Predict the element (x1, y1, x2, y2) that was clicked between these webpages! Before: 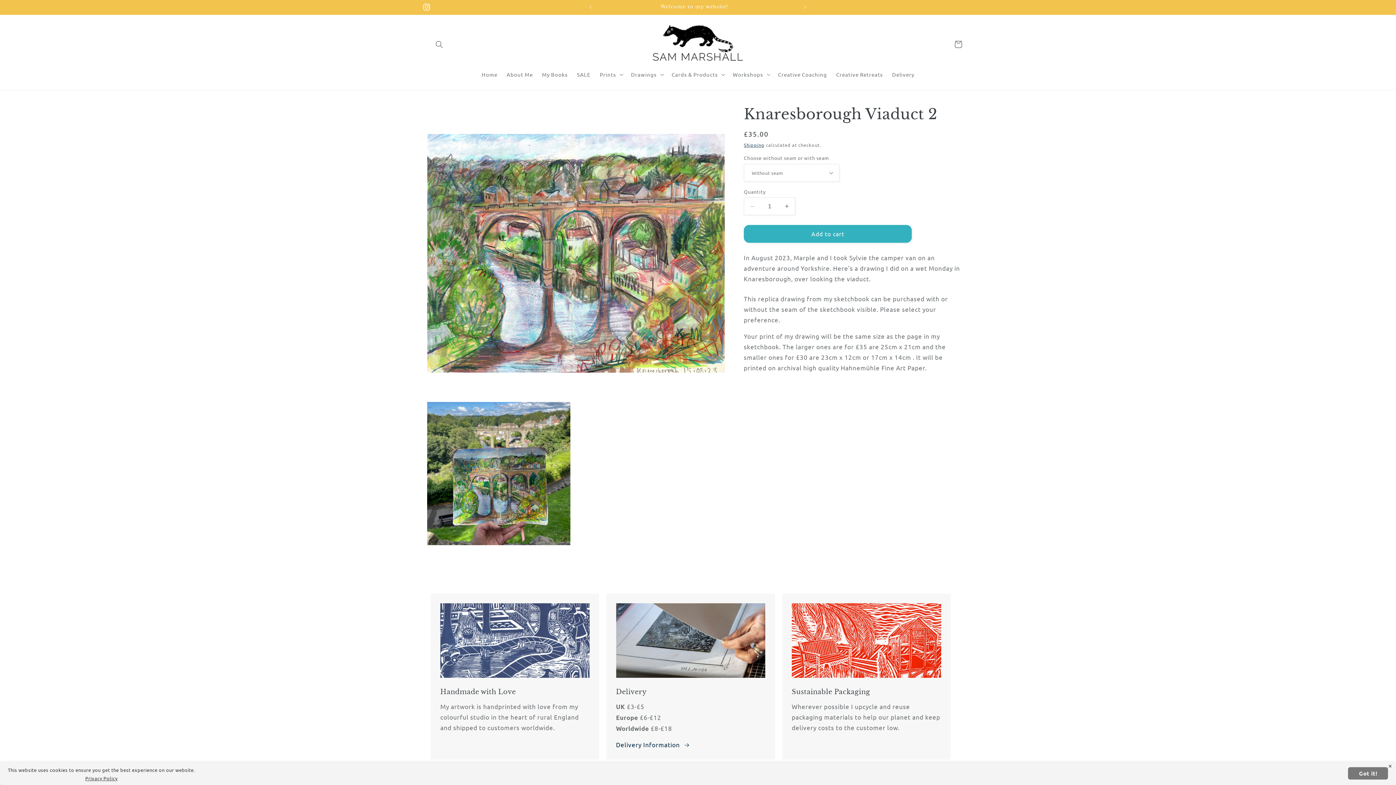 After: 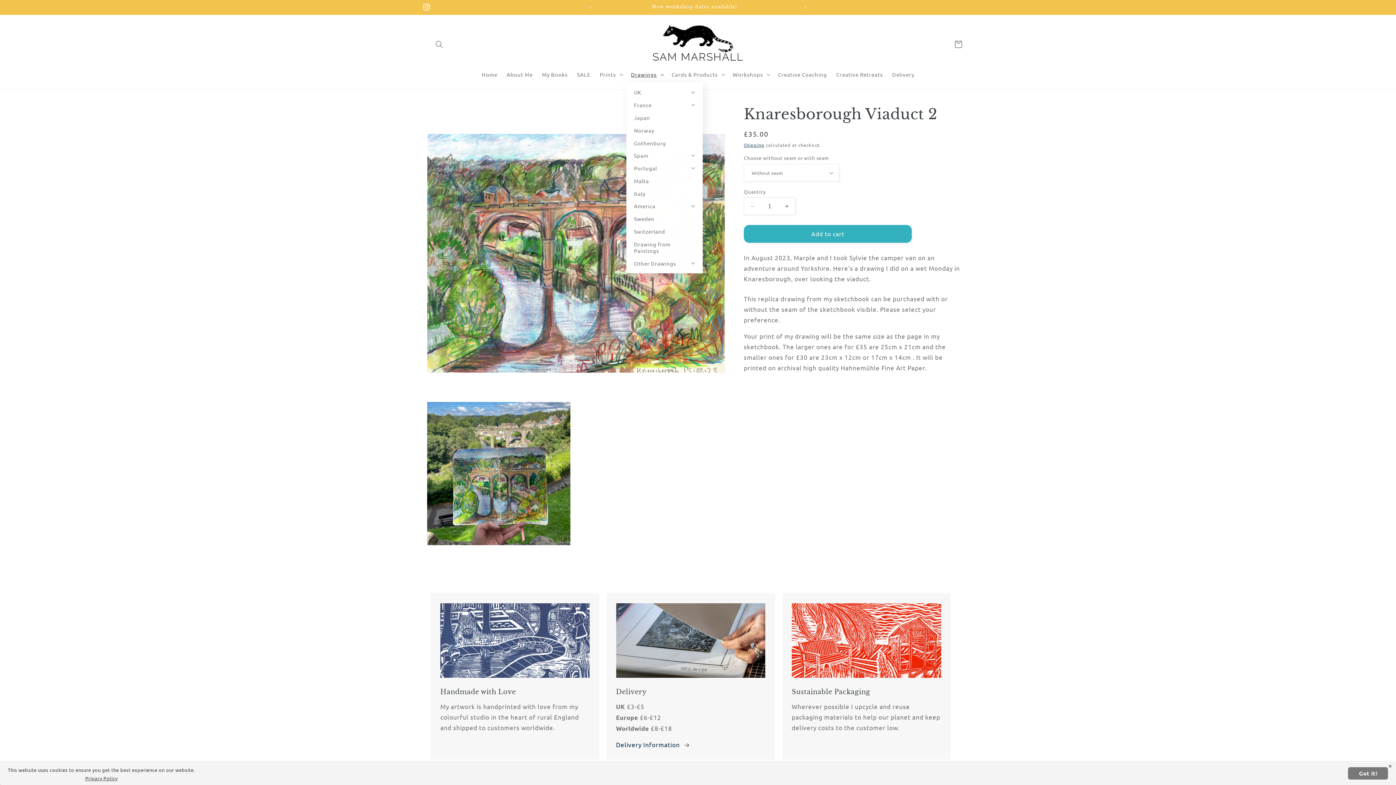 Action: label: Drawings bbox: (626, 66, 667, 82)